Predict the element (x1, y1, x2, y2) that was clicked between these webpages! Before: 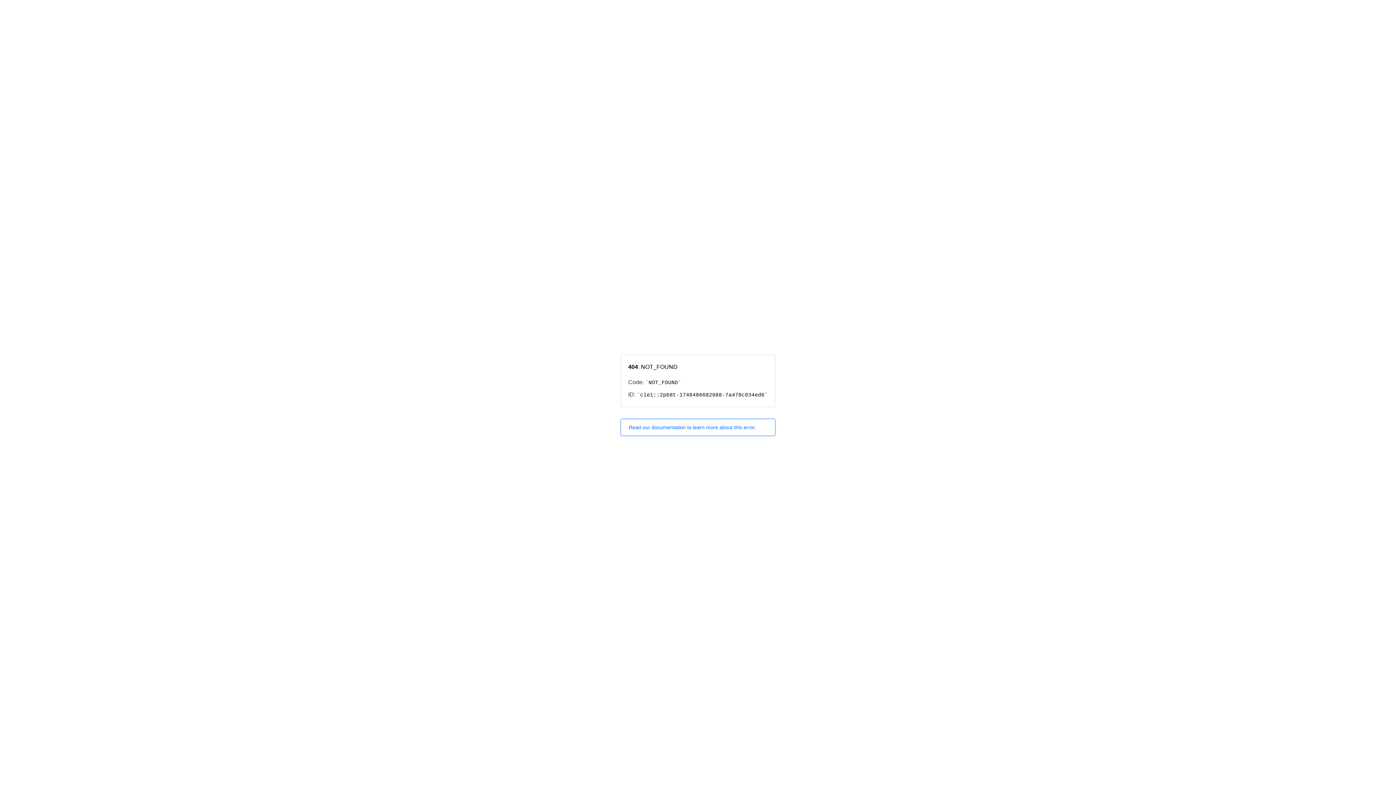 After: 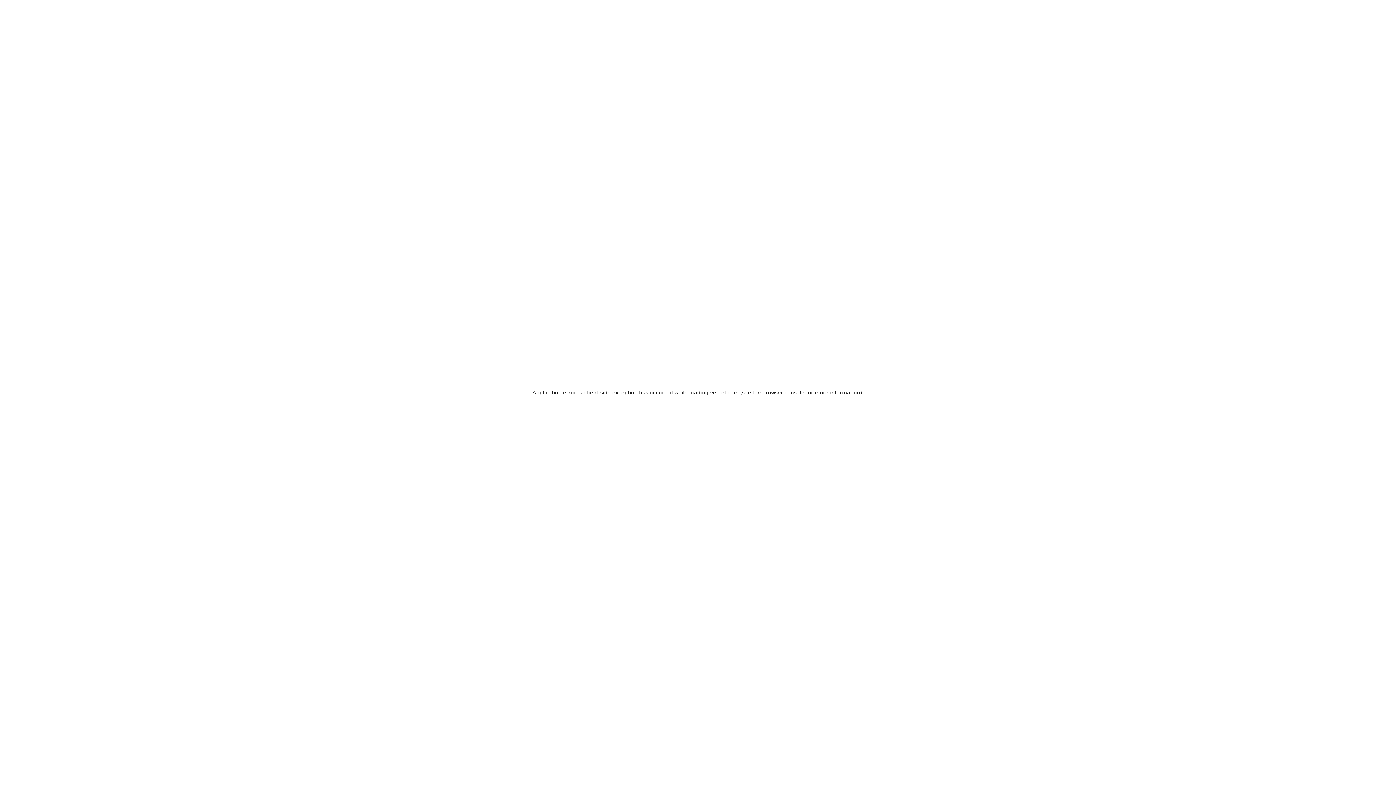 Action: label: Read our documentation to learn more about this error. bbox: (620, 418, 775, 436)